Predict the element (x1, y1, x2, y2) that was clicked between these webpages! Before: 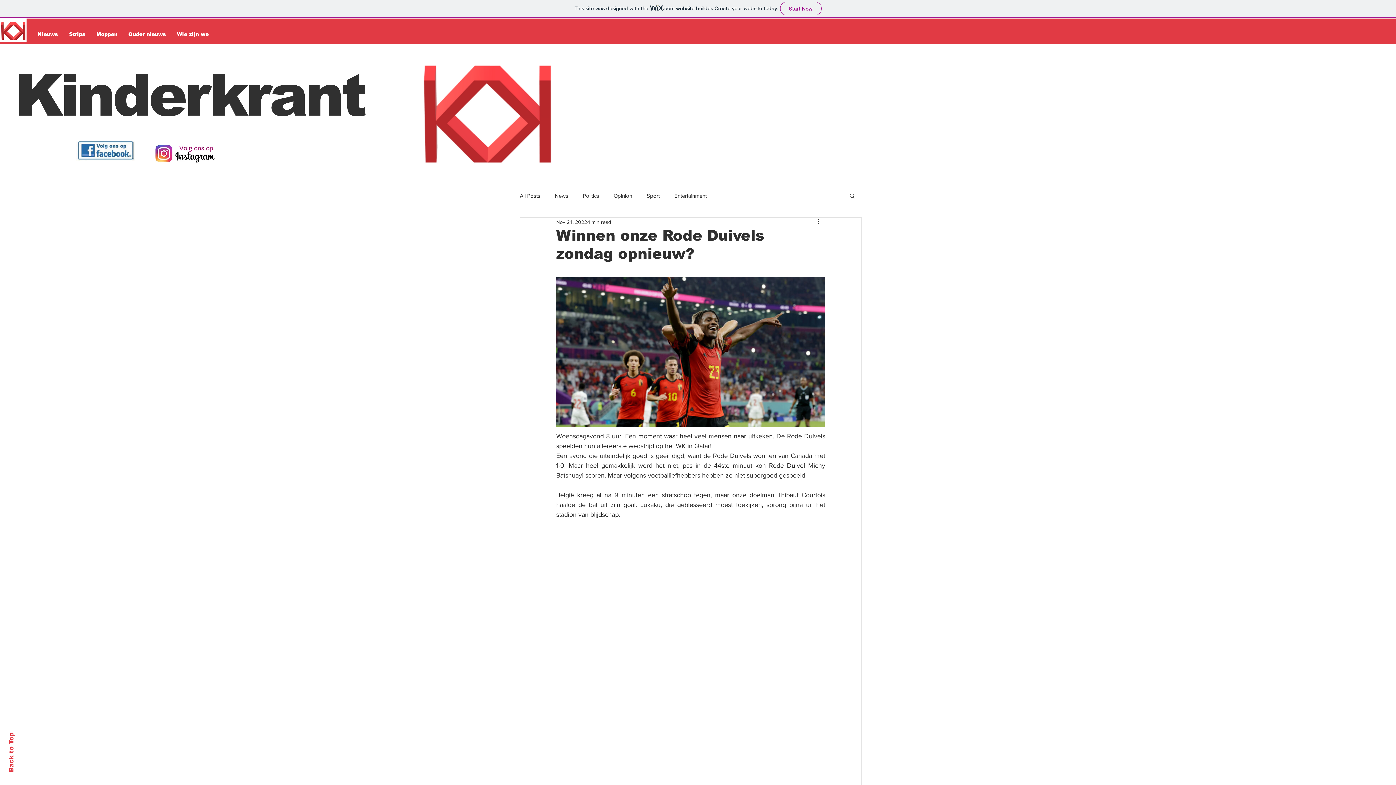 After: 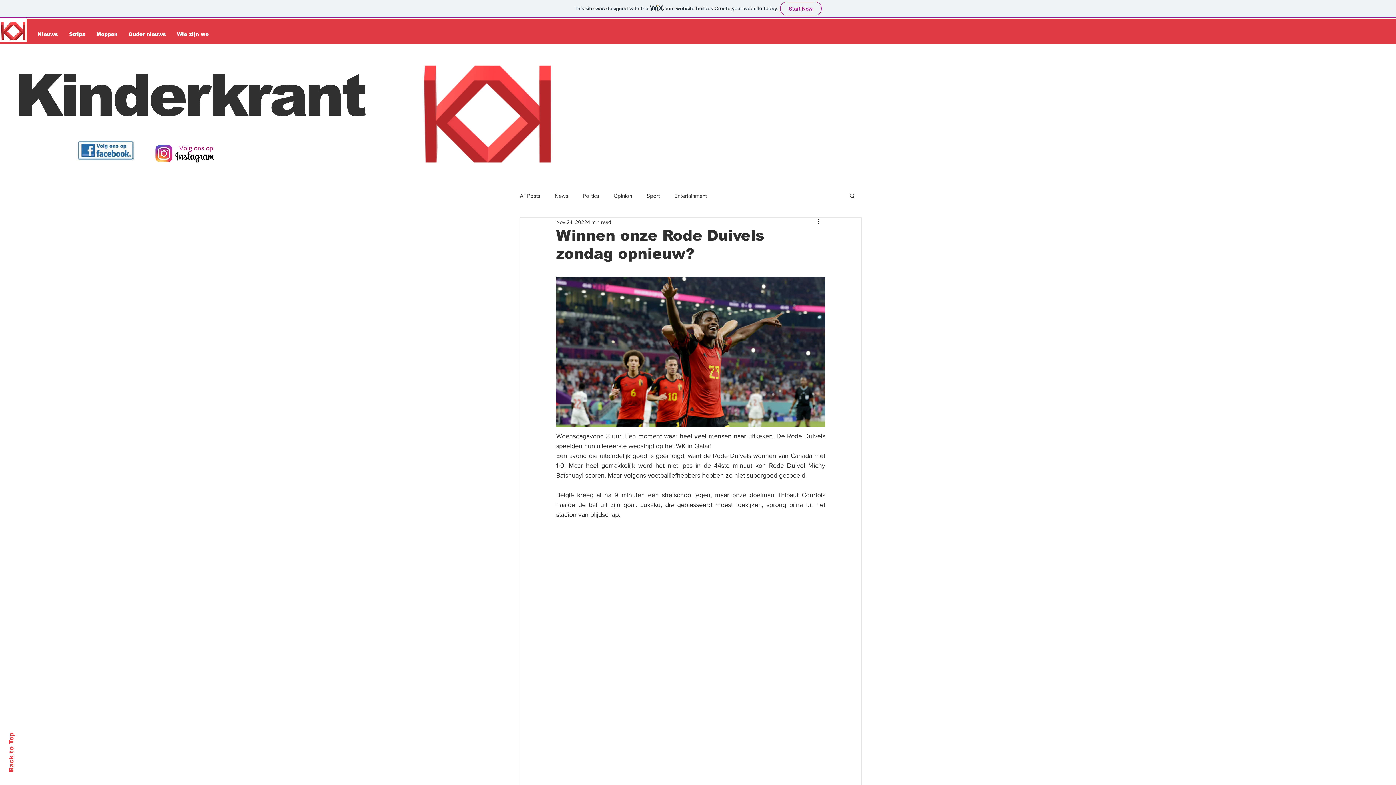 Action: bbox: (76, 140, 134, 161)